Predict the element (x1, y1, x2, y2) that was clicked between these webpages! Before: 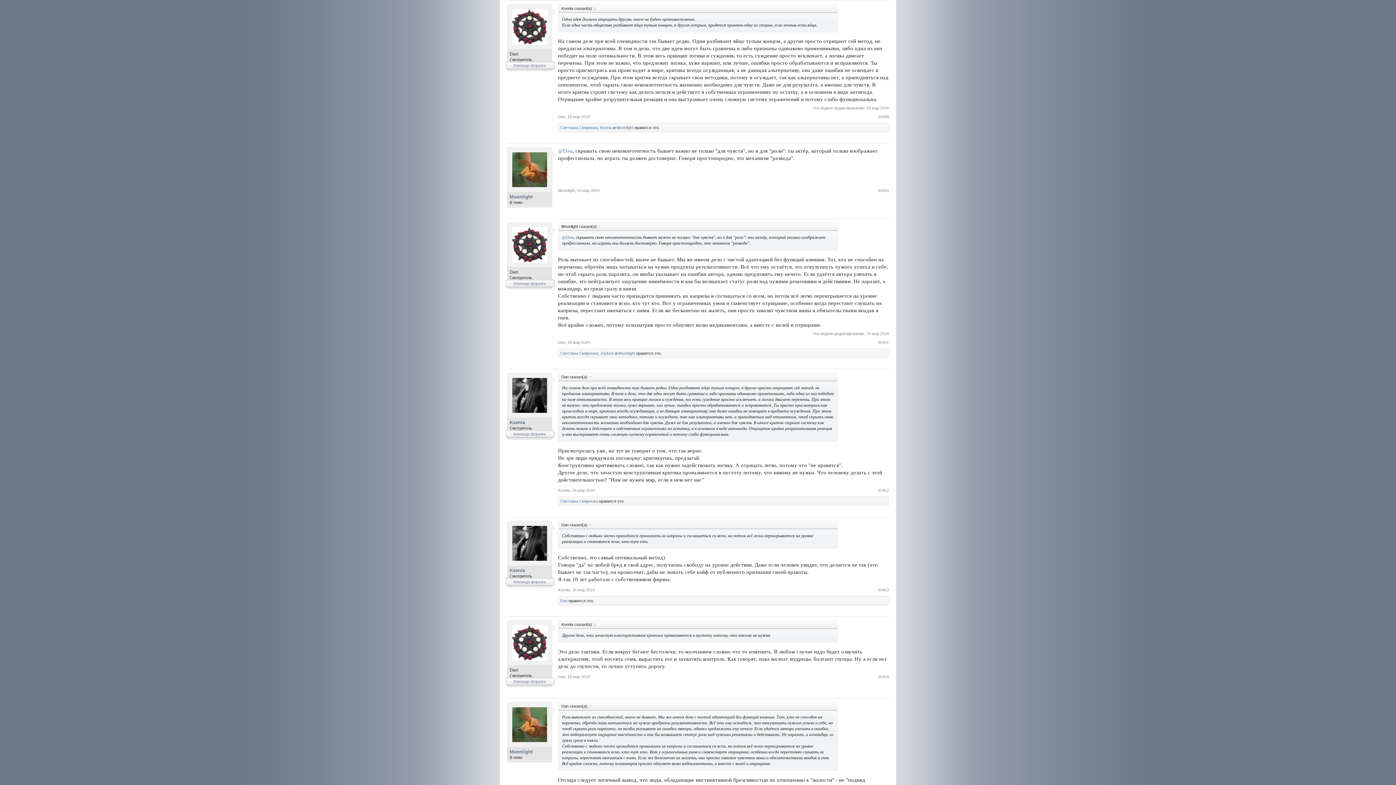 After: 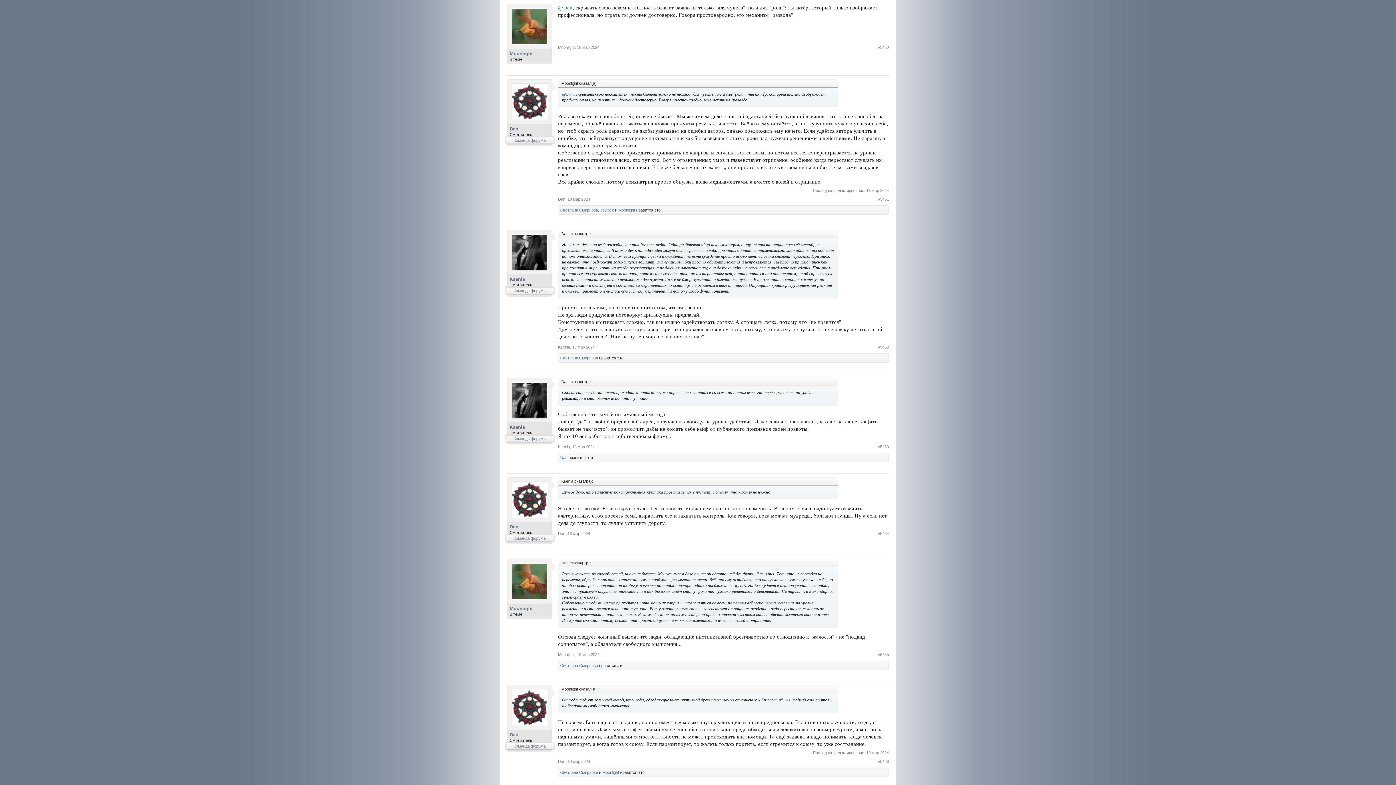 Action: label: 18 мар 2024 bbox: (577, 188, 599, 192)